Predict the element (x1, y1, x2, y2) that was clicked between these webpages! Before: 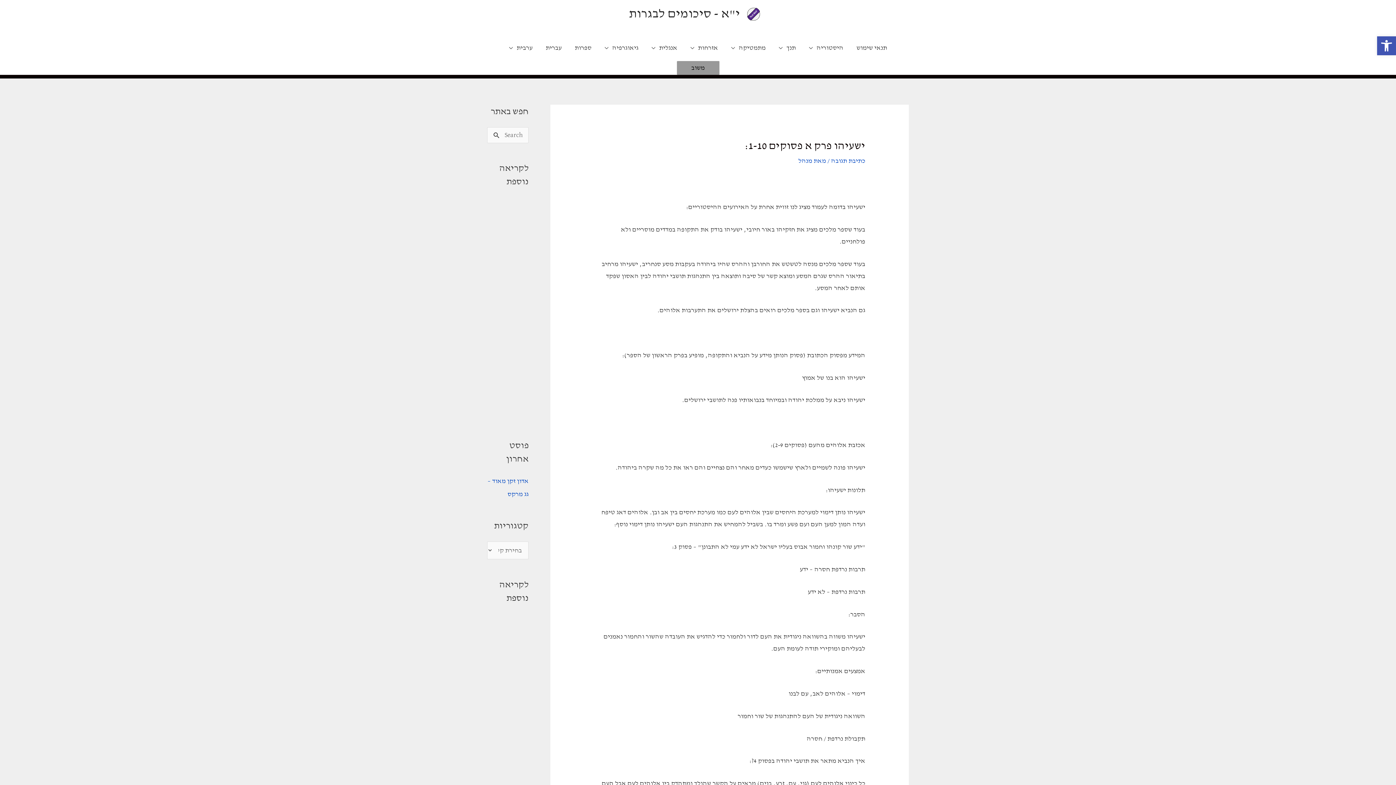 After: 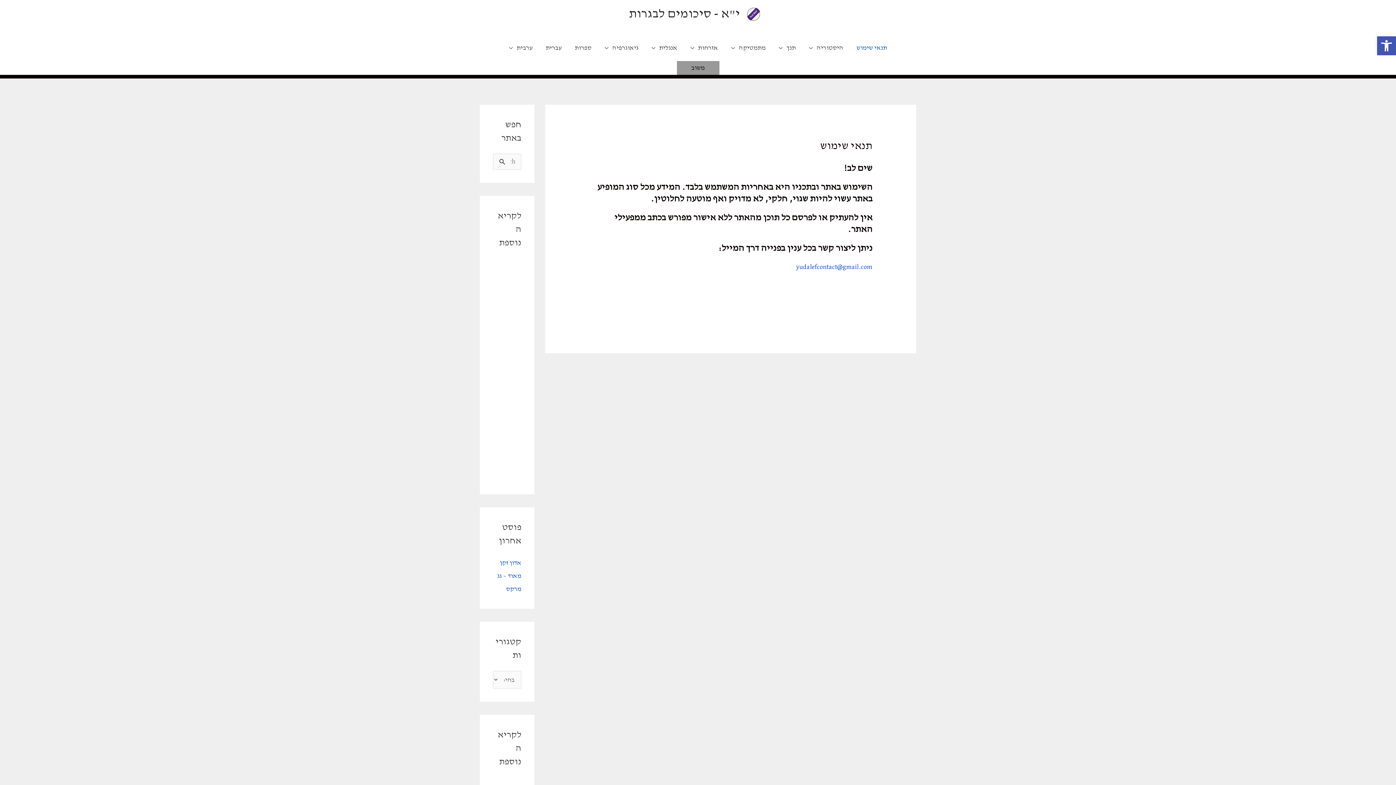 Action: label: תנאי שימוש bbox: (850, 34, 893, 61)